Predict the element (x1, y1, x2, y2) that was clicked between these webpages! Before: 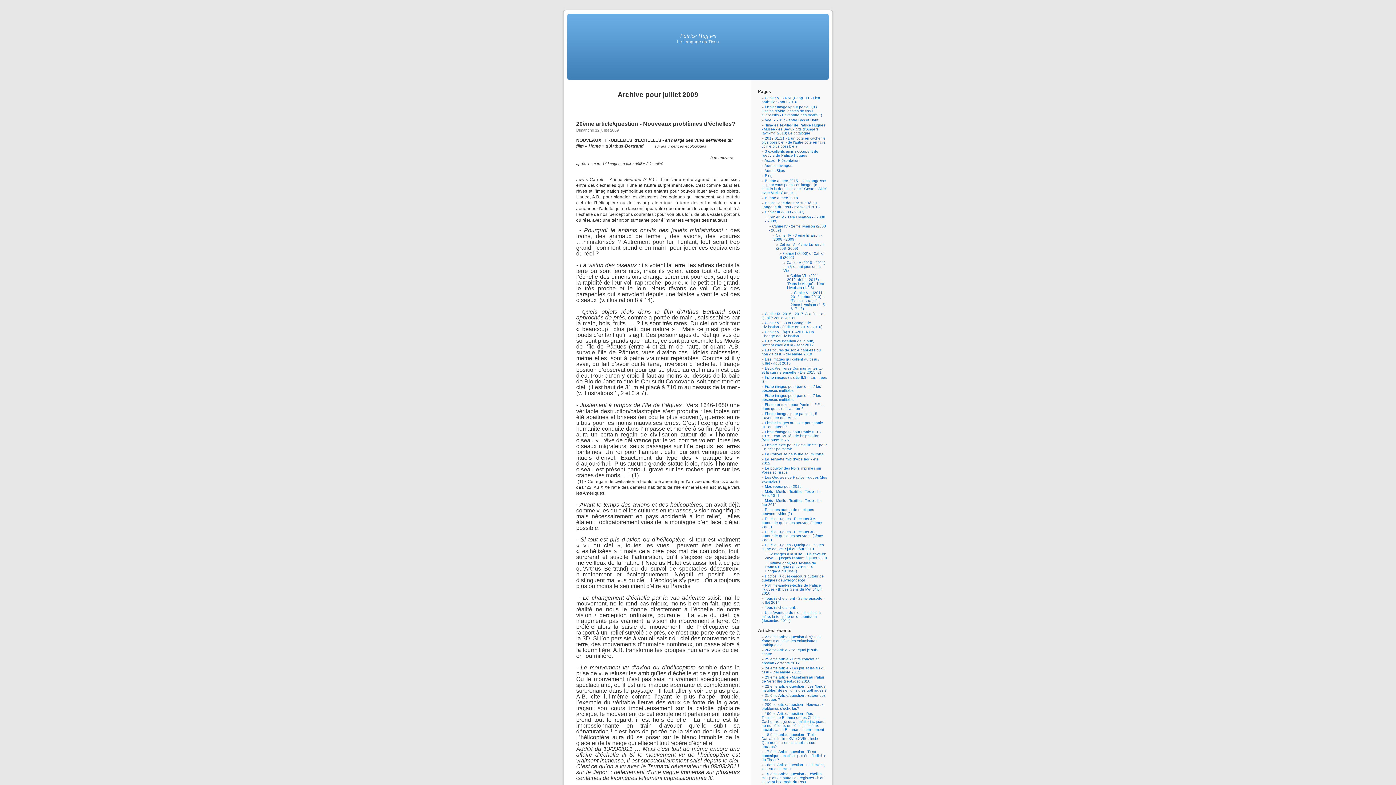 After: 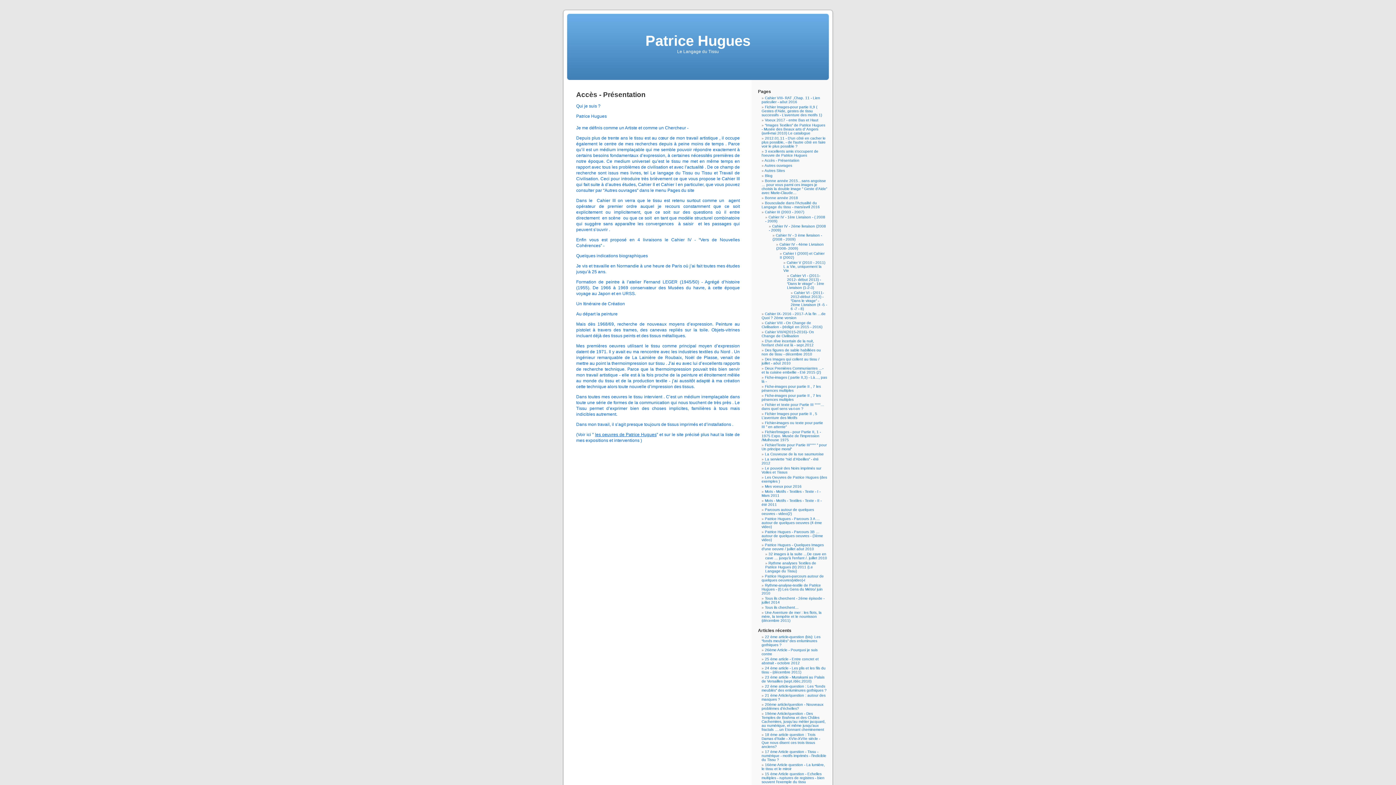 Action: label: Accès - Présentation bbox: (764, 158, 799, 162)